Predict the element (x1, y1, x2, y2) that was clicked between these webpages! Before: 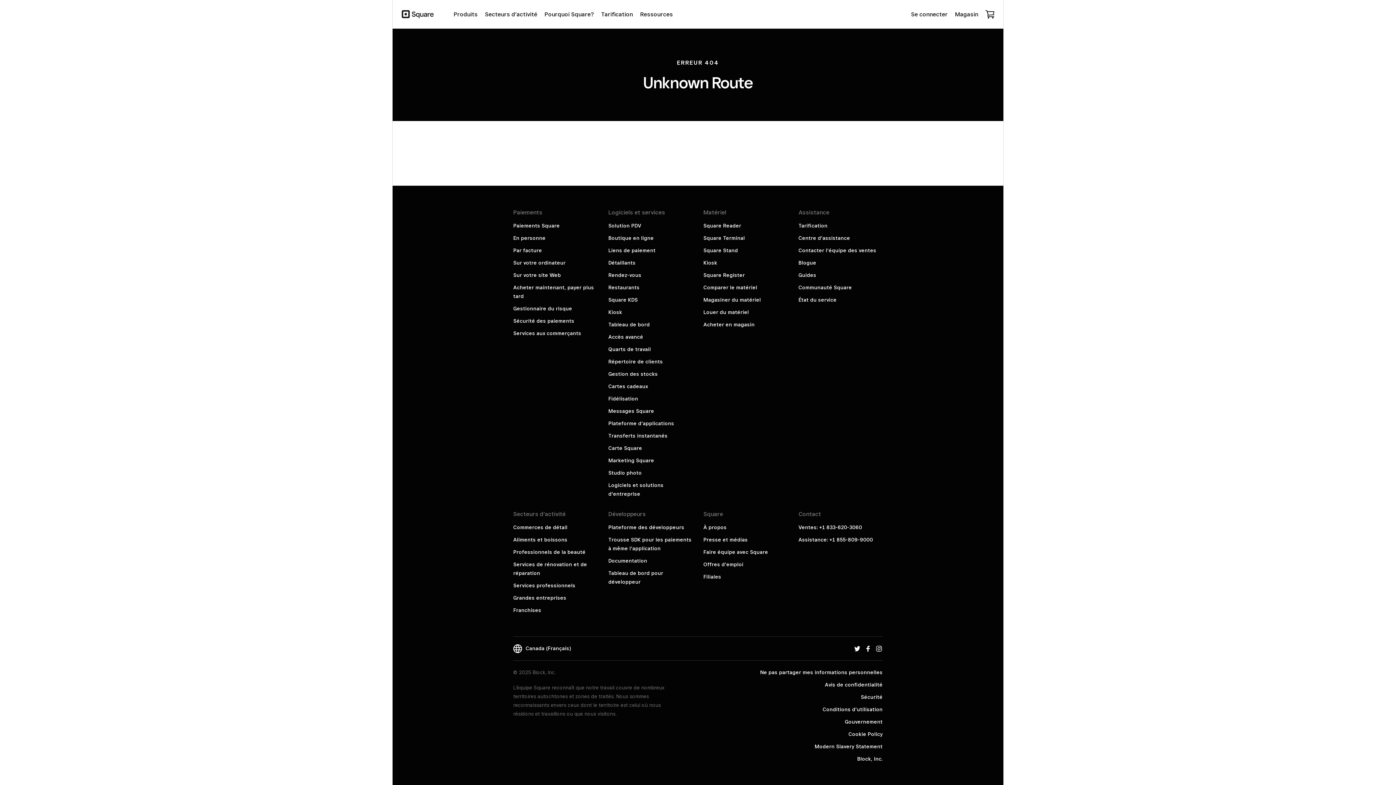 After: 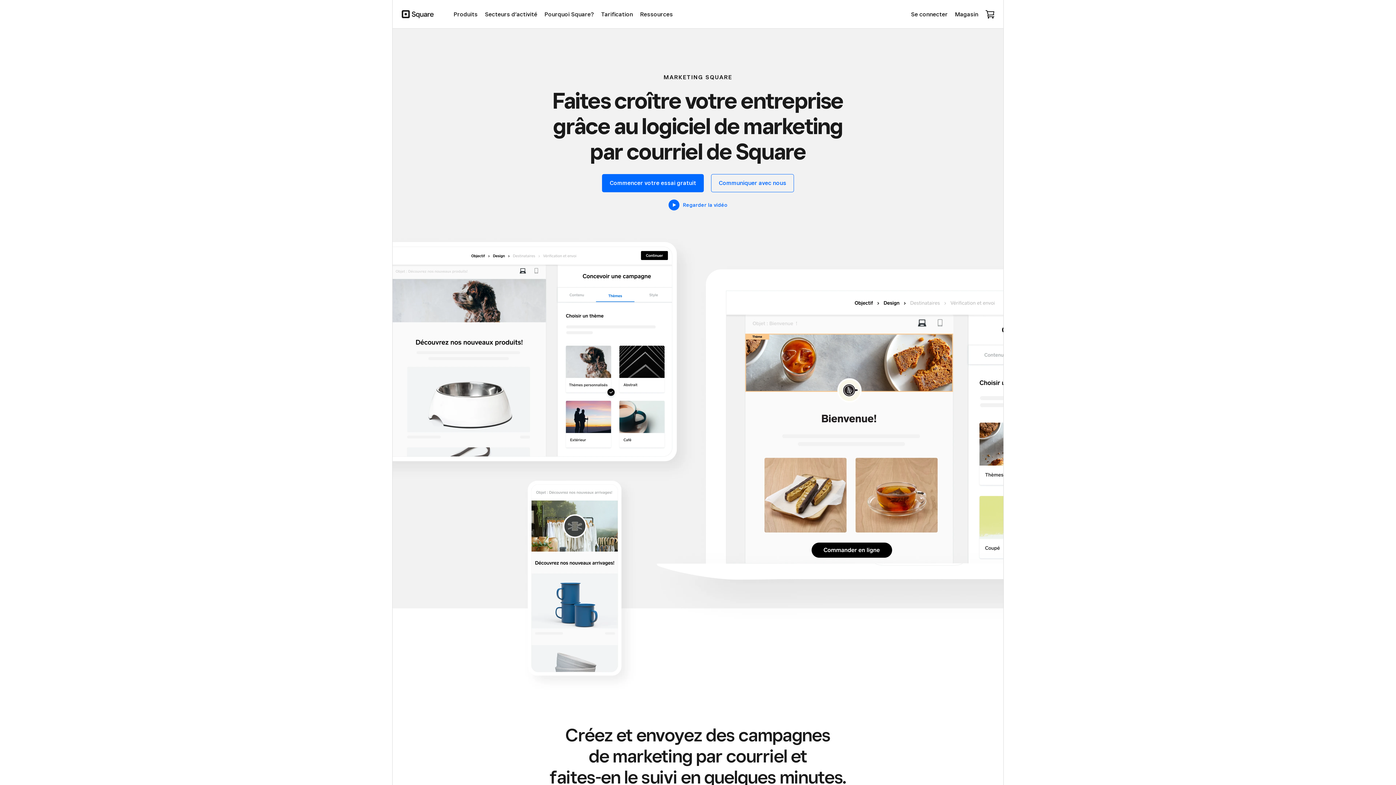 Action: bbox: (608, 457, 654, 463) label: Marketing Square